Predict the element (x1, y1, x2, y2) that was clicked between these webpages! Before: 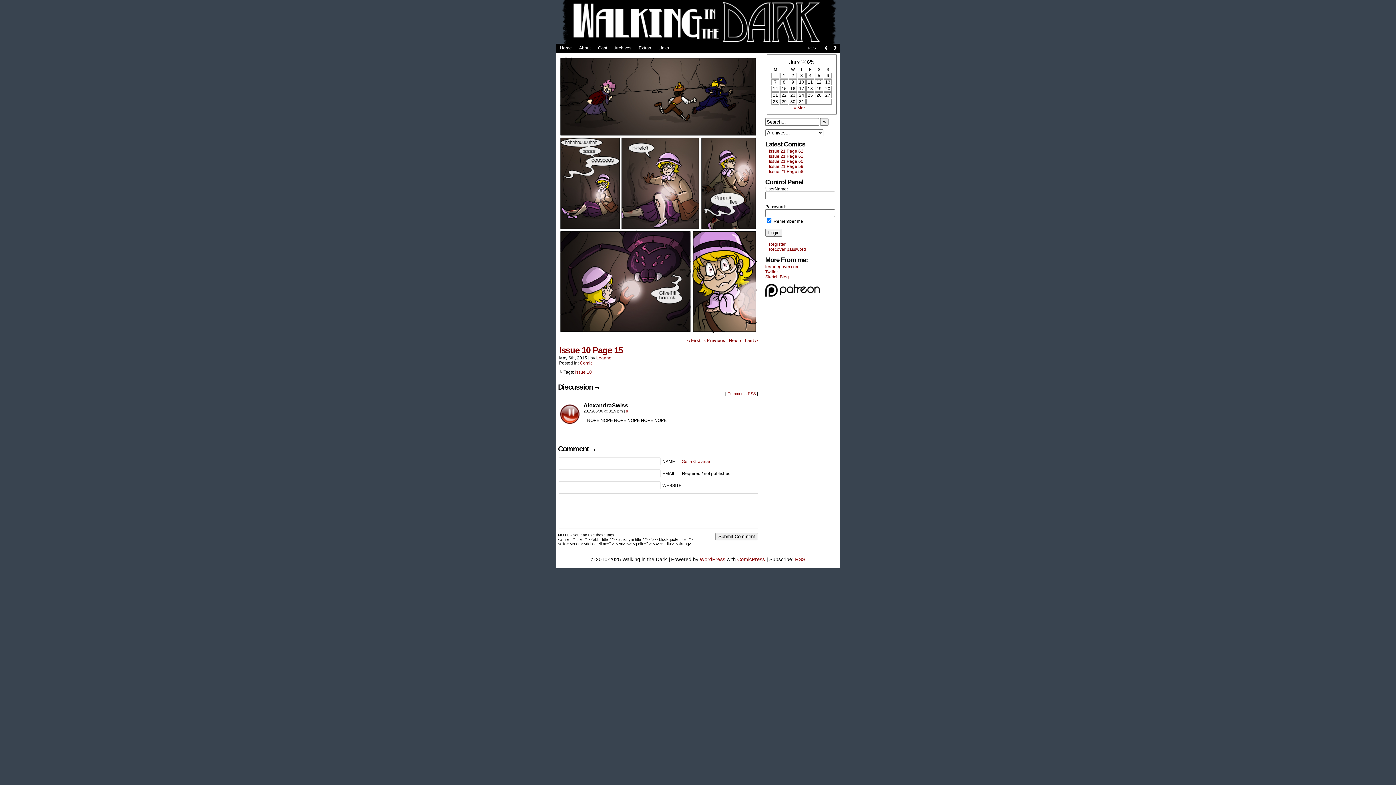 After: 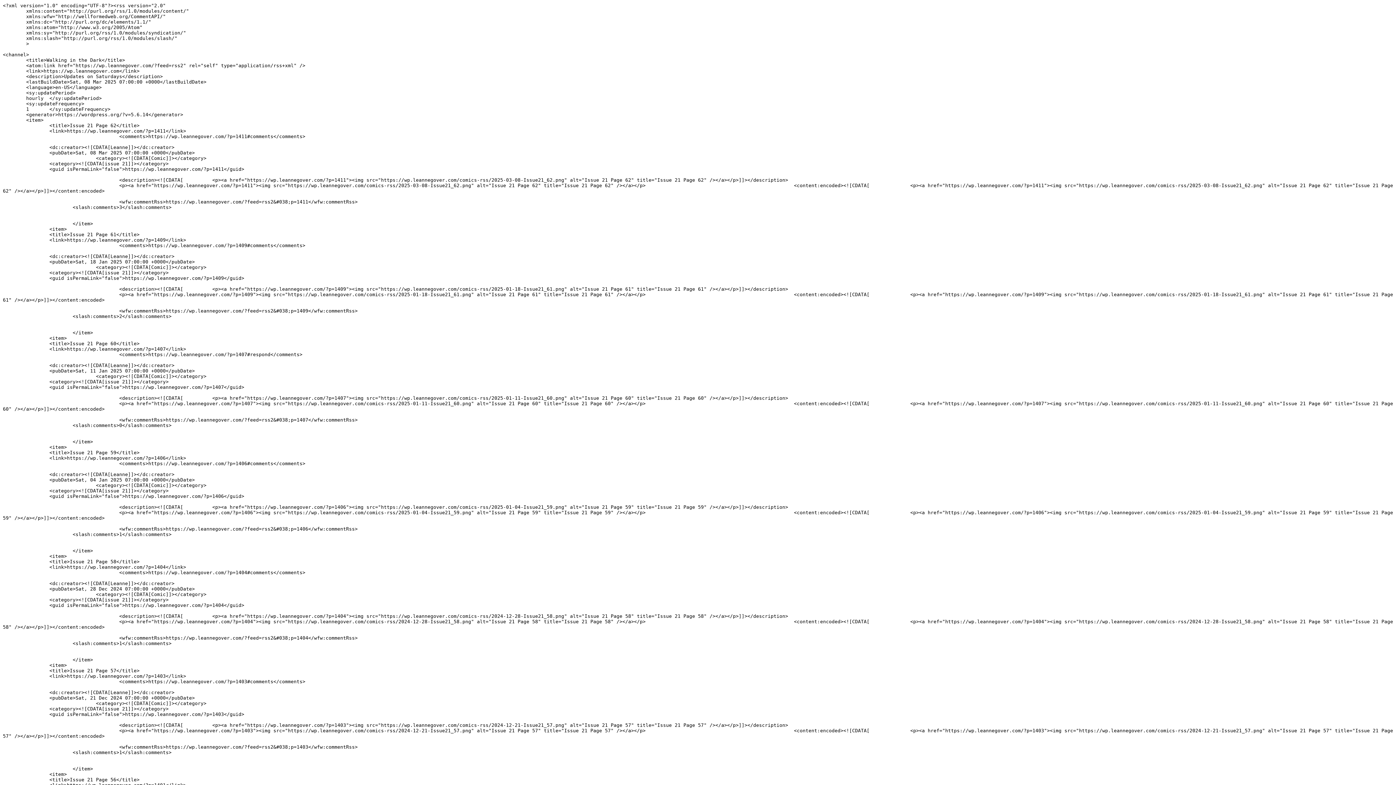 Action: bbox: (804, 43, 820, 52) label: RSS